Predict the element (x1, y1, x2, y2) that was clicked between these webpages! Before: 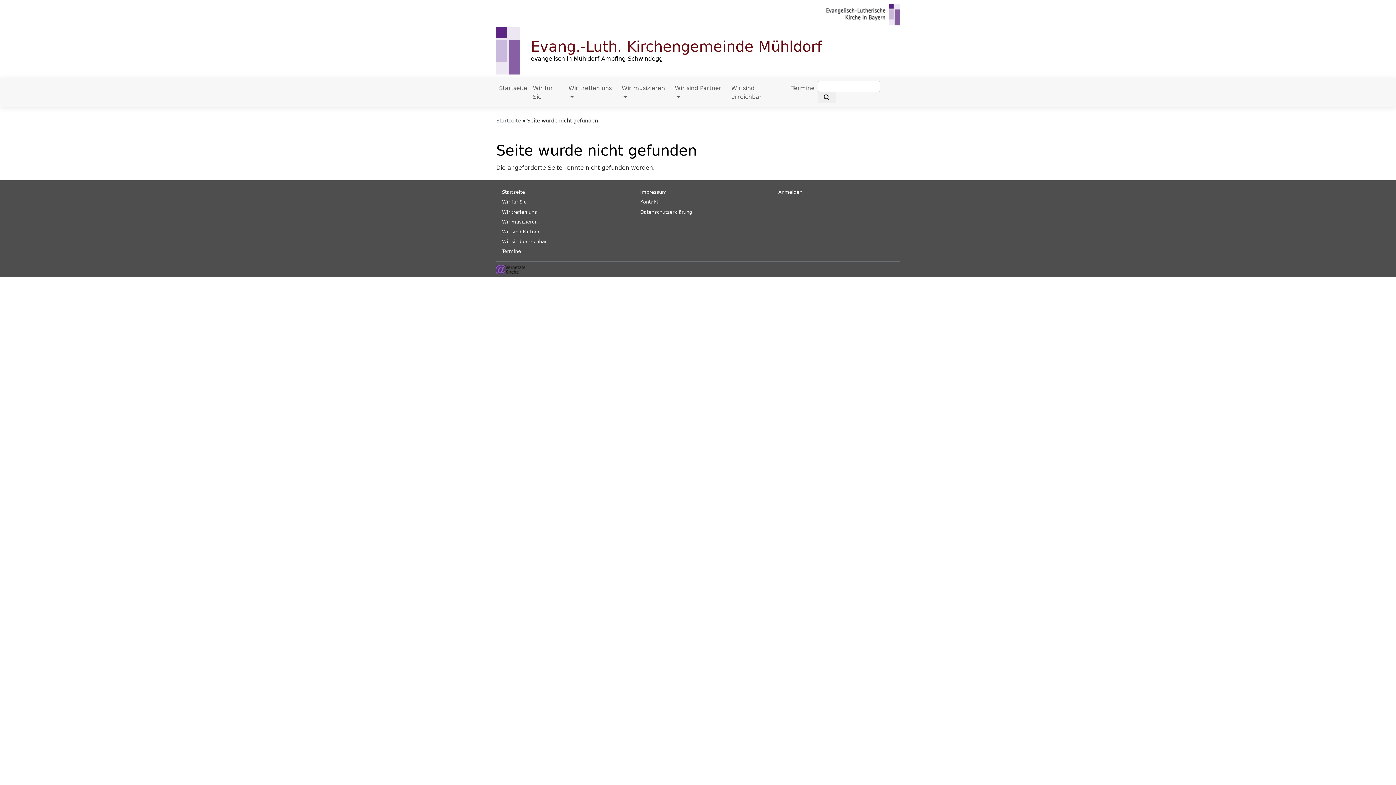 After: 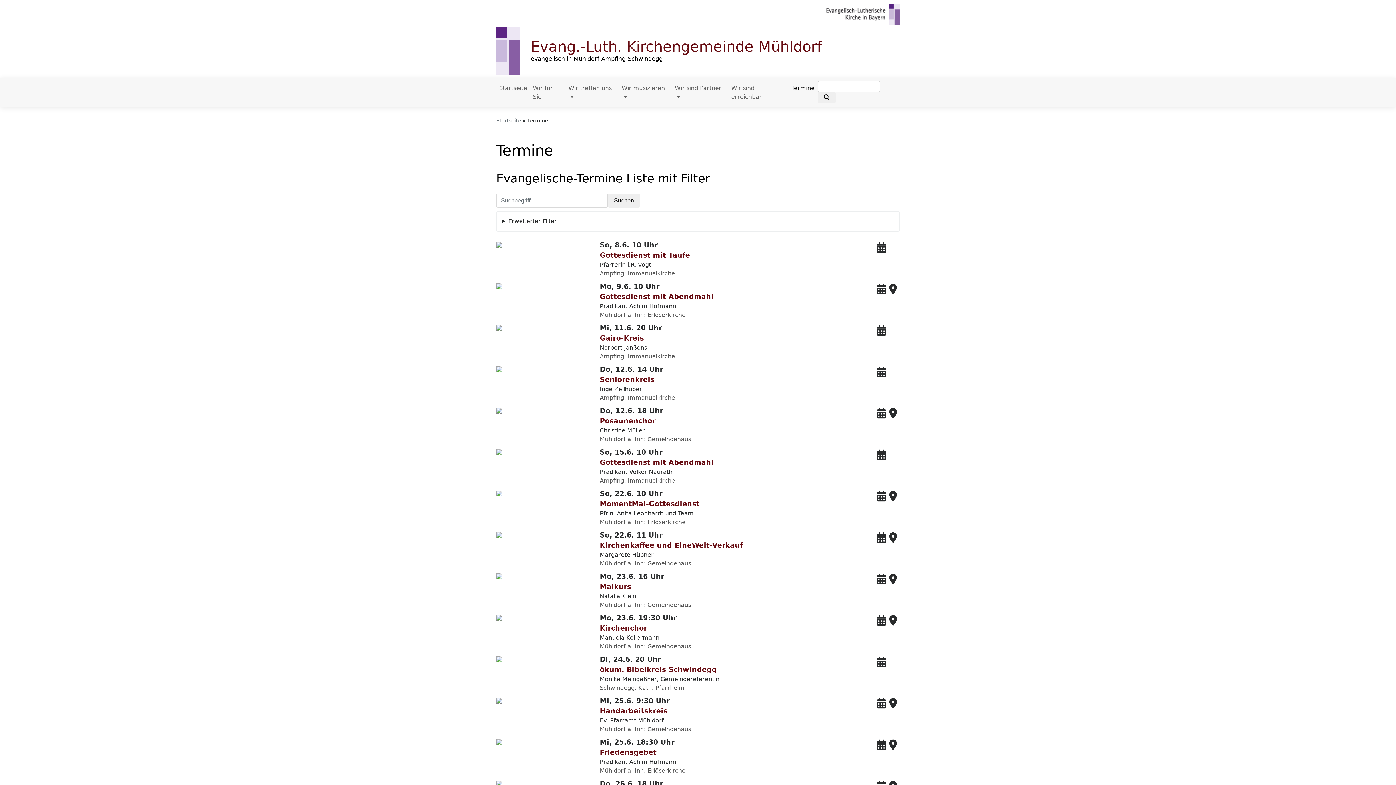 Action: label: Termine bbox: (788, 81, 817, 95)